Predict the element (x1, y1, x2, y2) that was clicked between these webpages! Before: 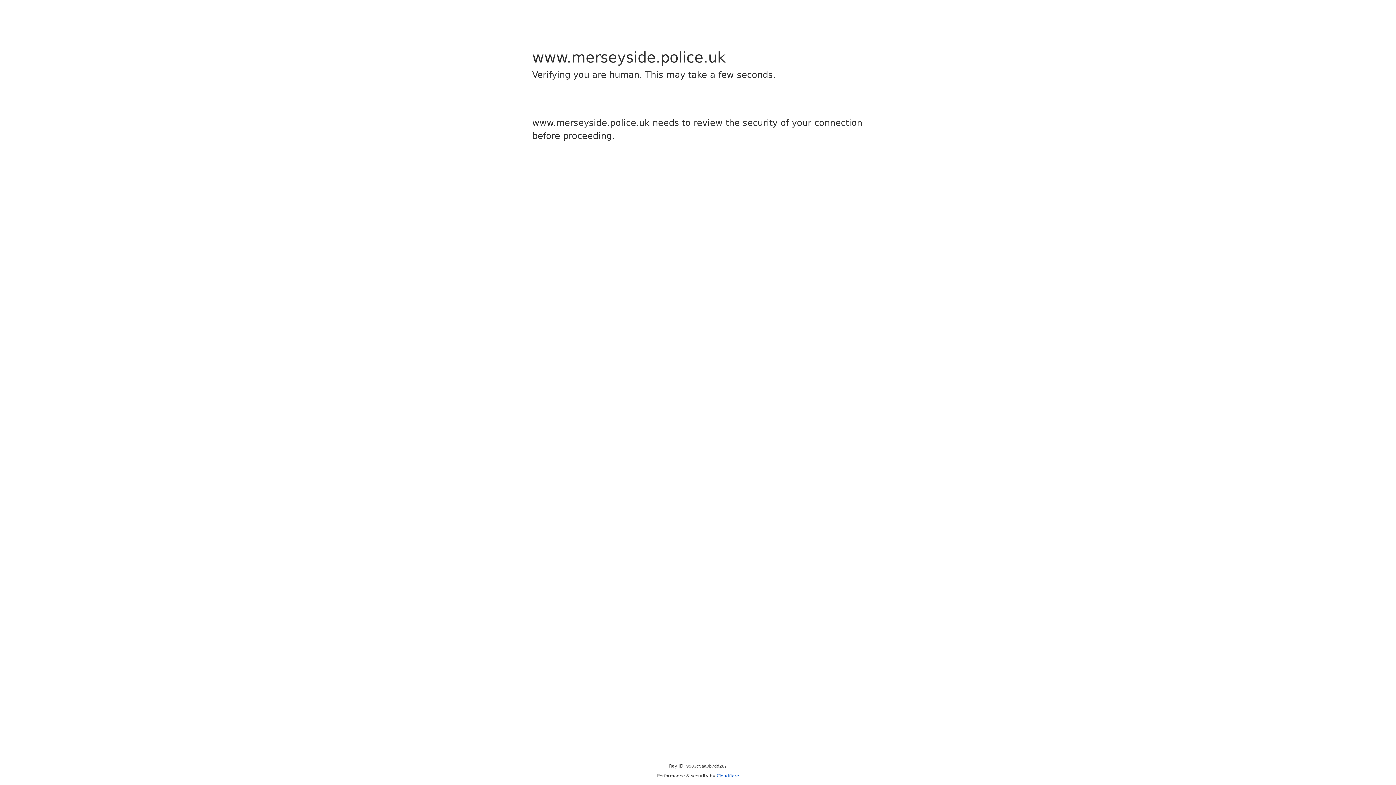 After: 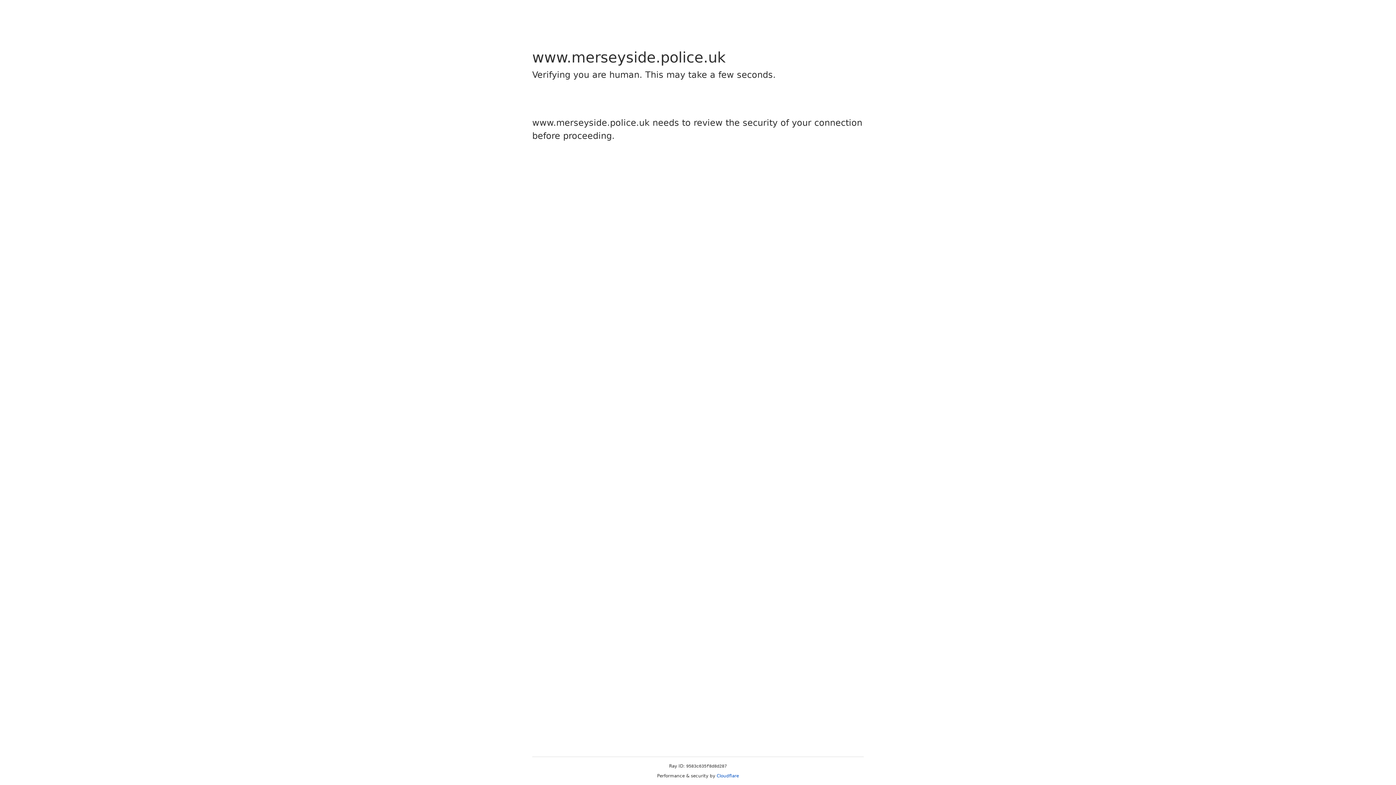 Action: label: Cloudflare bbox: (716, 773, 739, 778)